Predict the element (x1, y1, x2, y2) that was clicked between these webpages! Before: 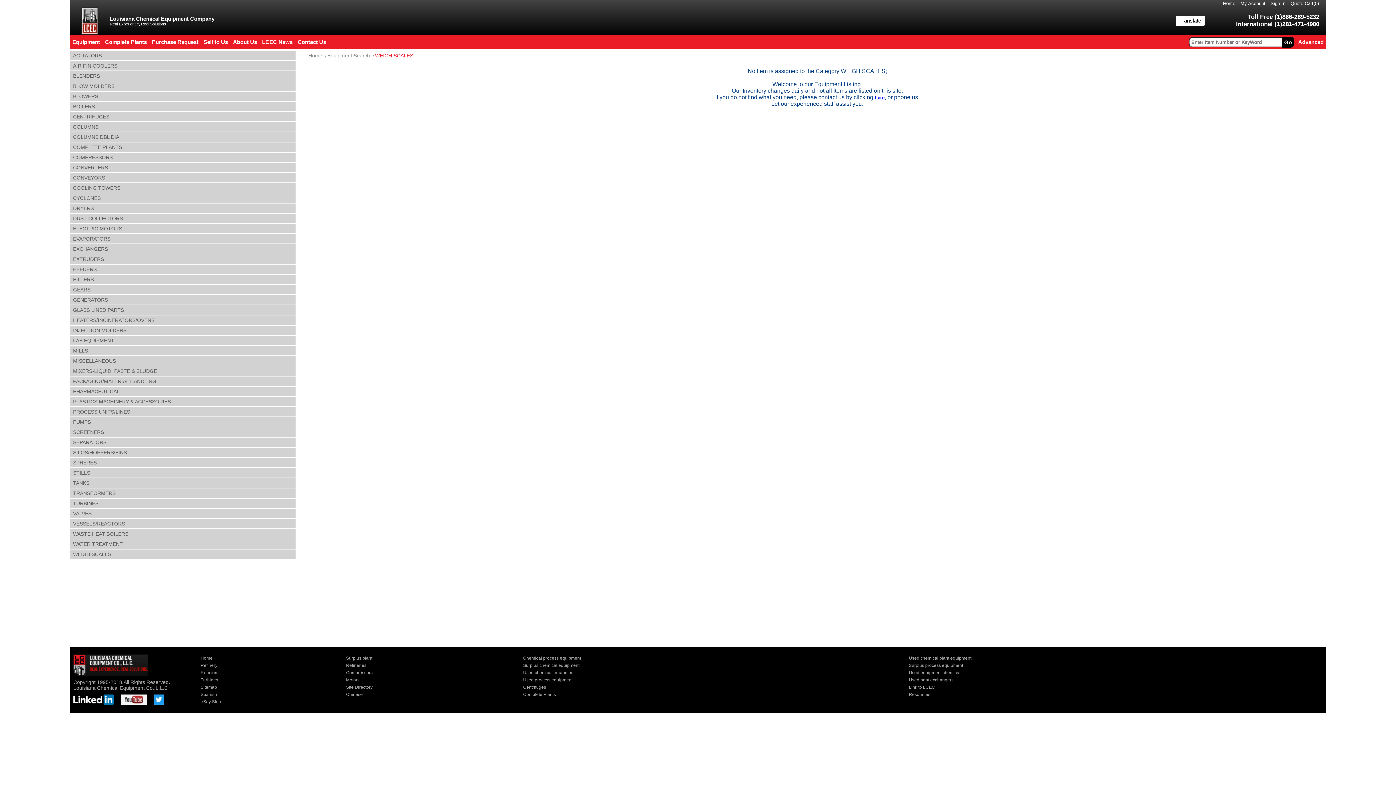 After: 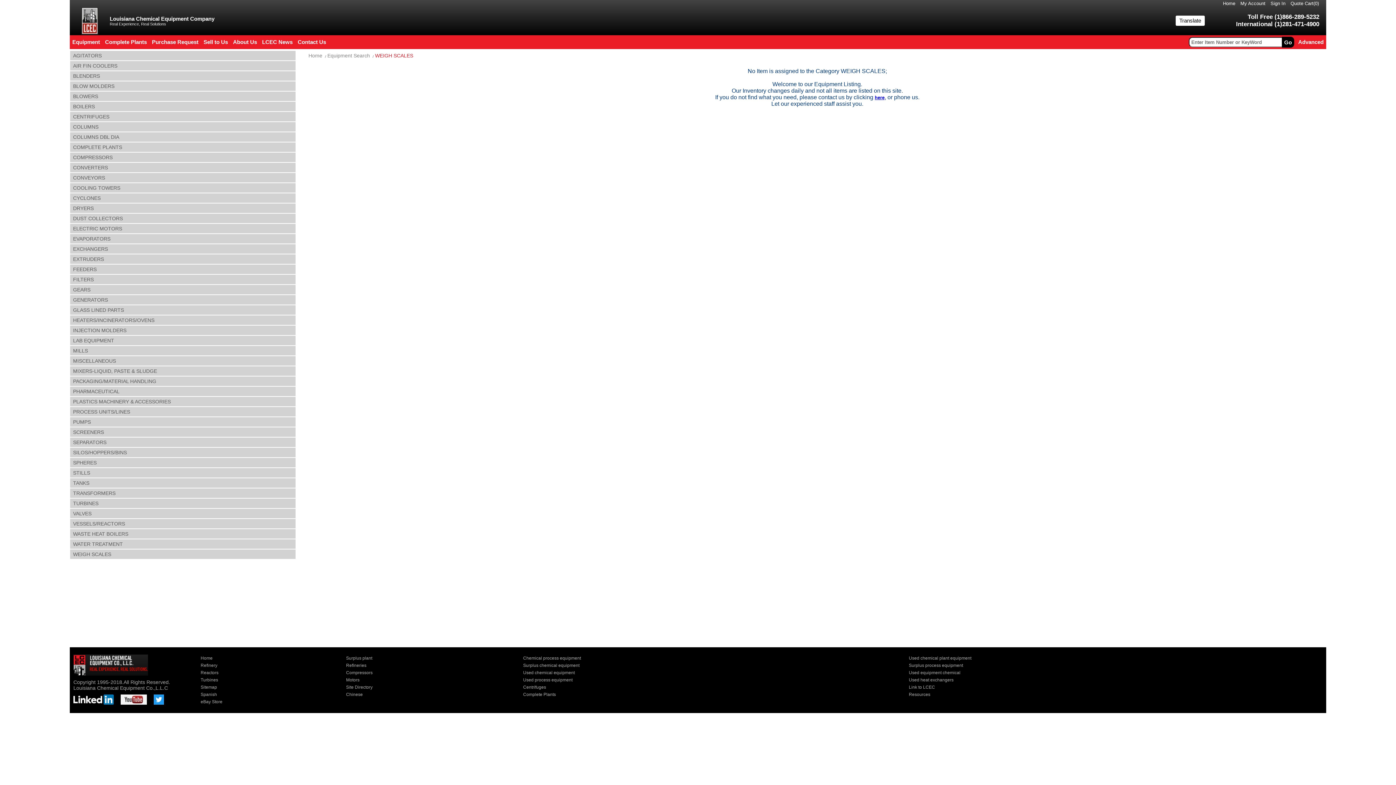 Action: bbox: (909, 692, 930, 697) label: Resources